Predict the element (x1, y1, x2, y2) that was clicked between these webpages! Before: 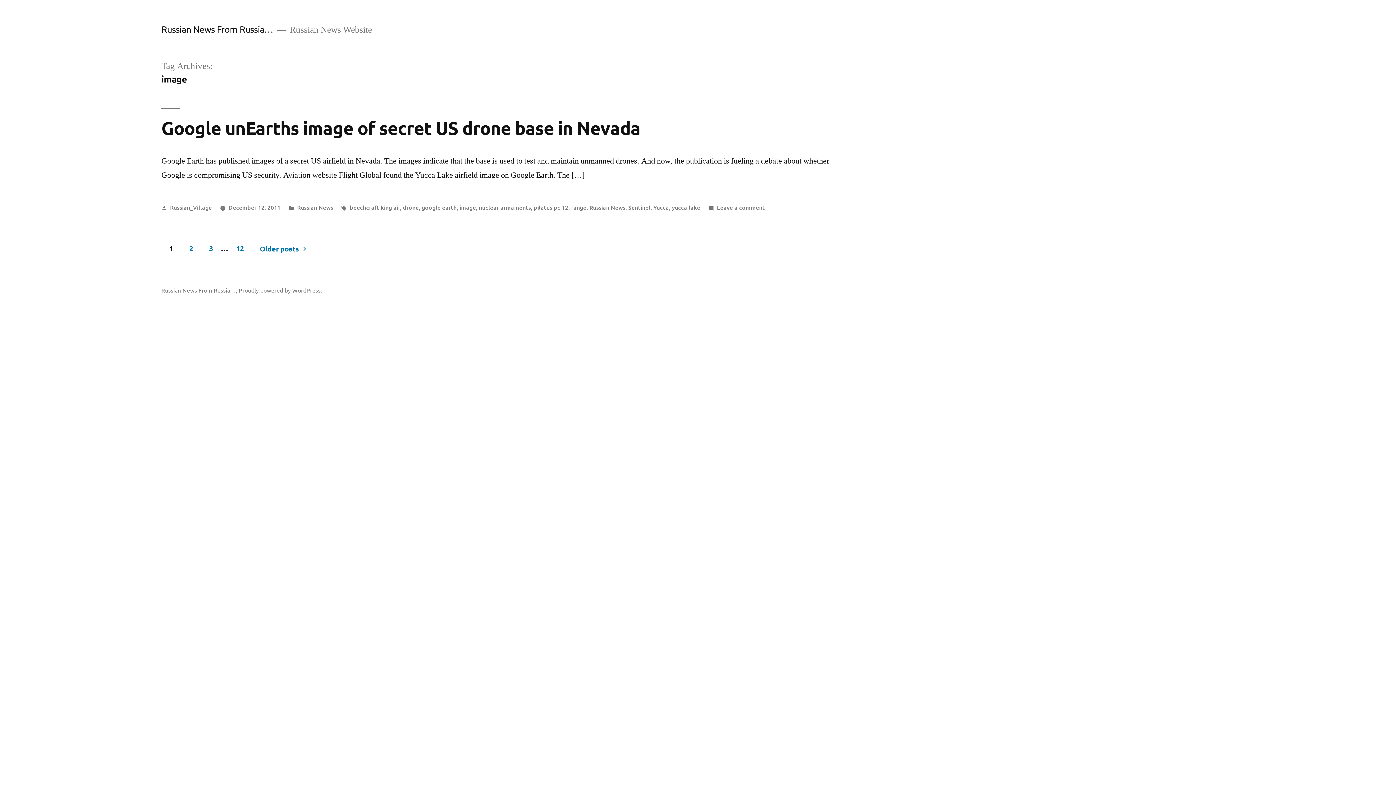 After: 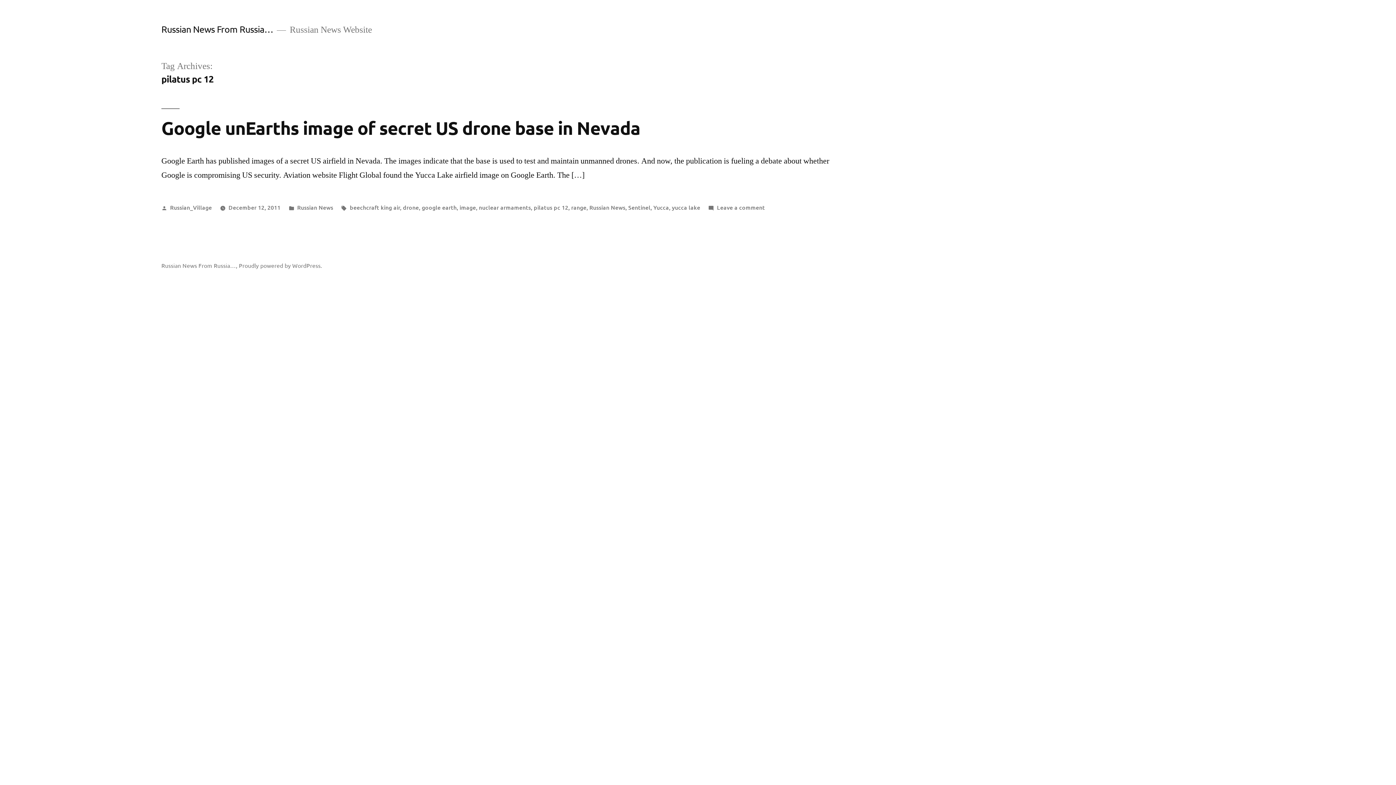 Action: label: pilatus pc 12 bbox: (533, 203, 568, 211)